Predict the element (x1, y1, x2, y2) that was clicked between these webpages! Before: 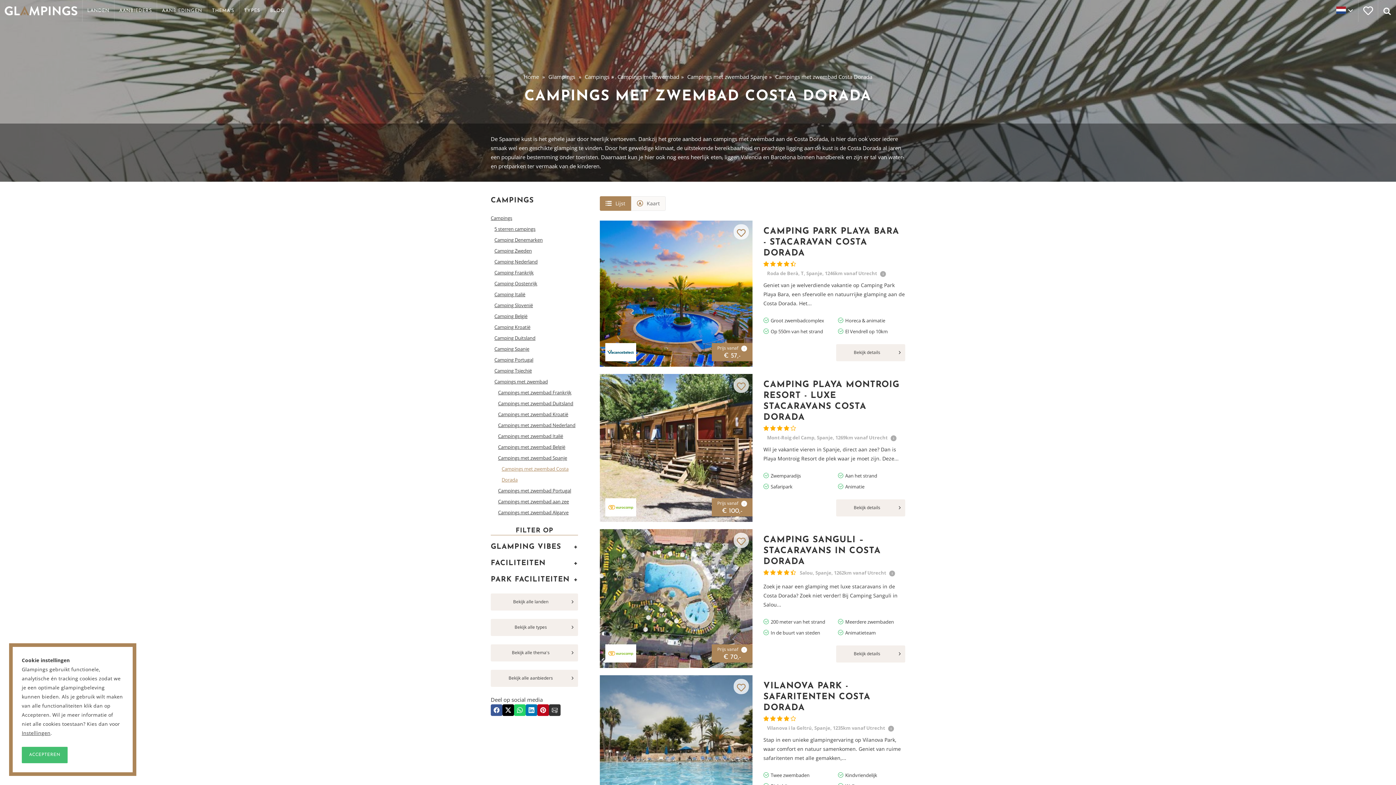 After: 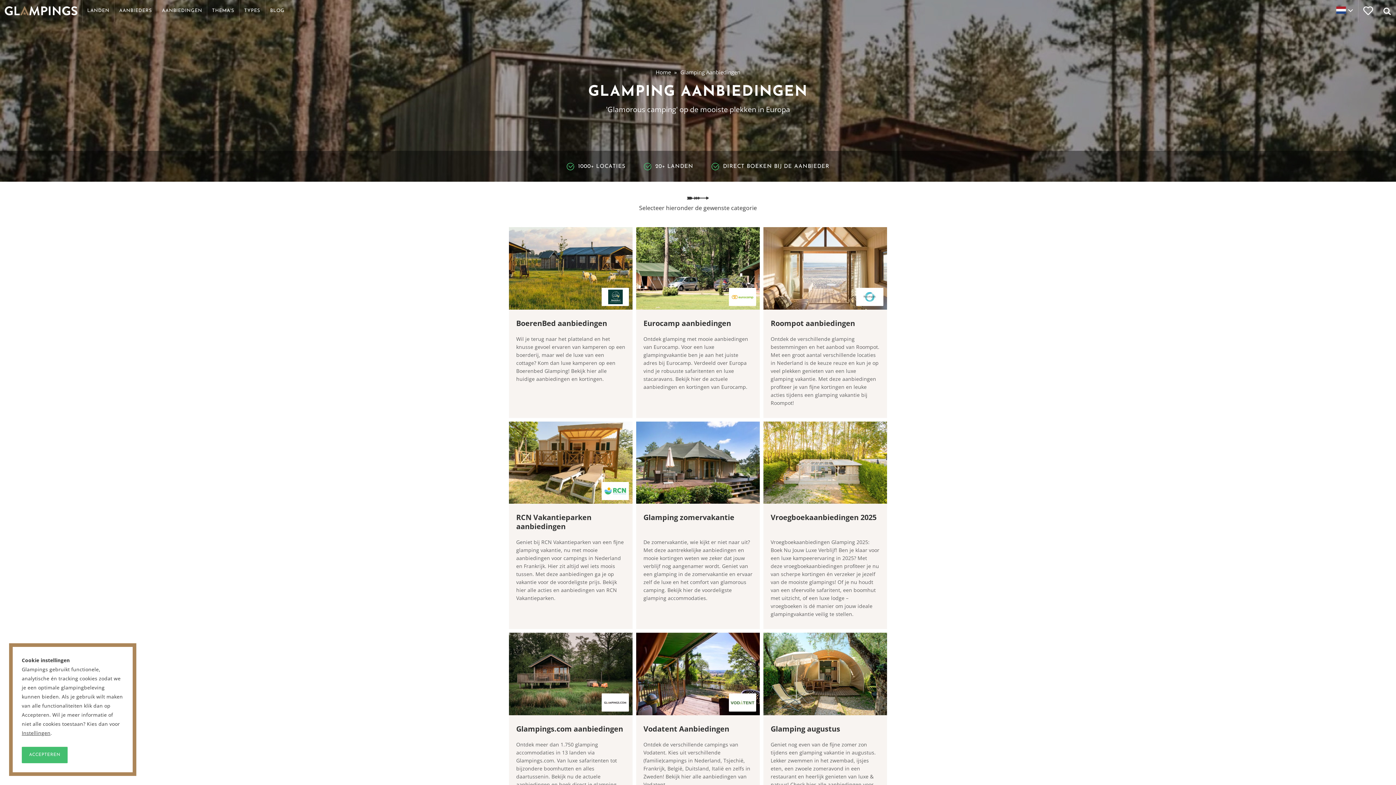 Action: bbox: (156, 0, 206, 21) label: AANBIEDINGEN